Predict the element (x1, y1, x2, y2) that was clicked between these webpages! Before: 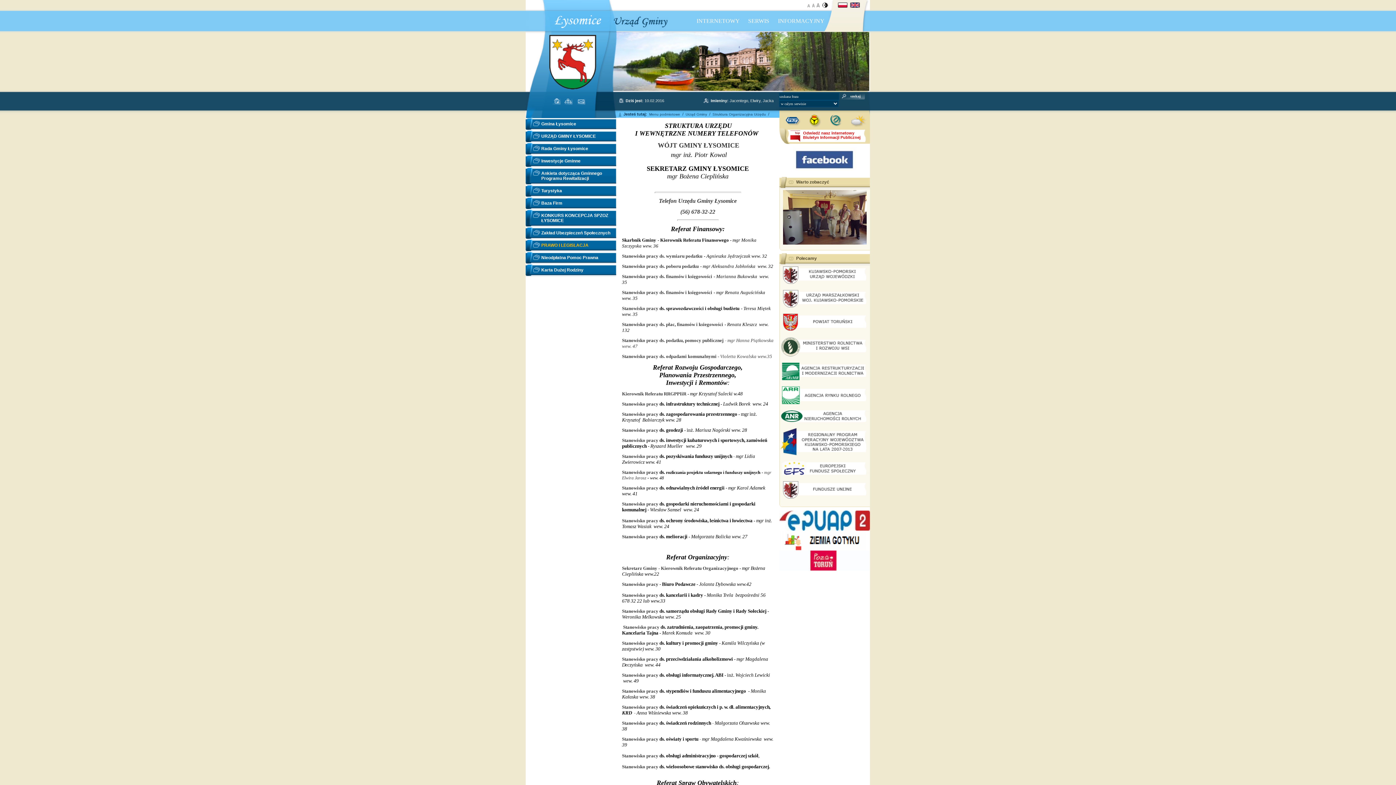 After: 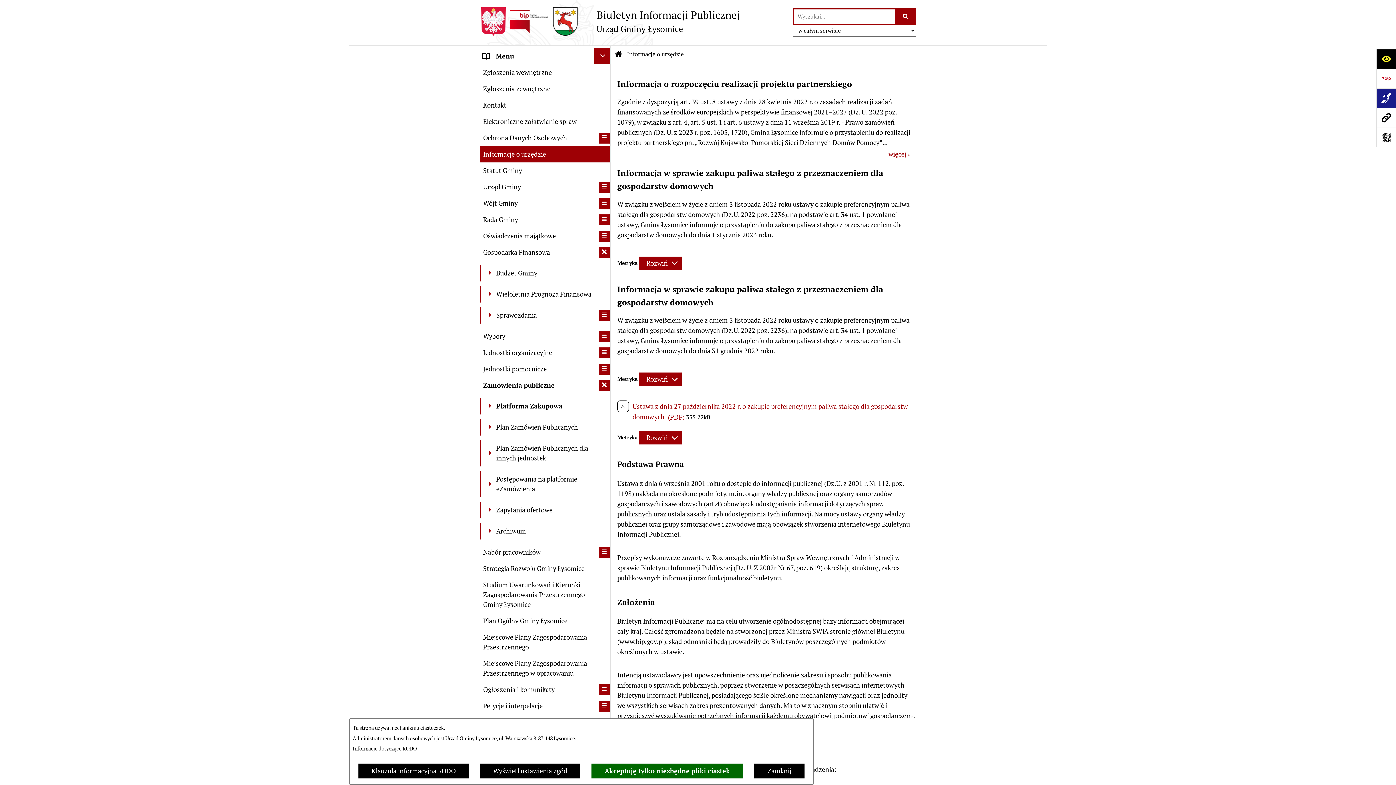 Action: label: Odwiedź nasz internetowy
Biuletyn Informacji Publicznej bbox: (803, 130, 865, 139)